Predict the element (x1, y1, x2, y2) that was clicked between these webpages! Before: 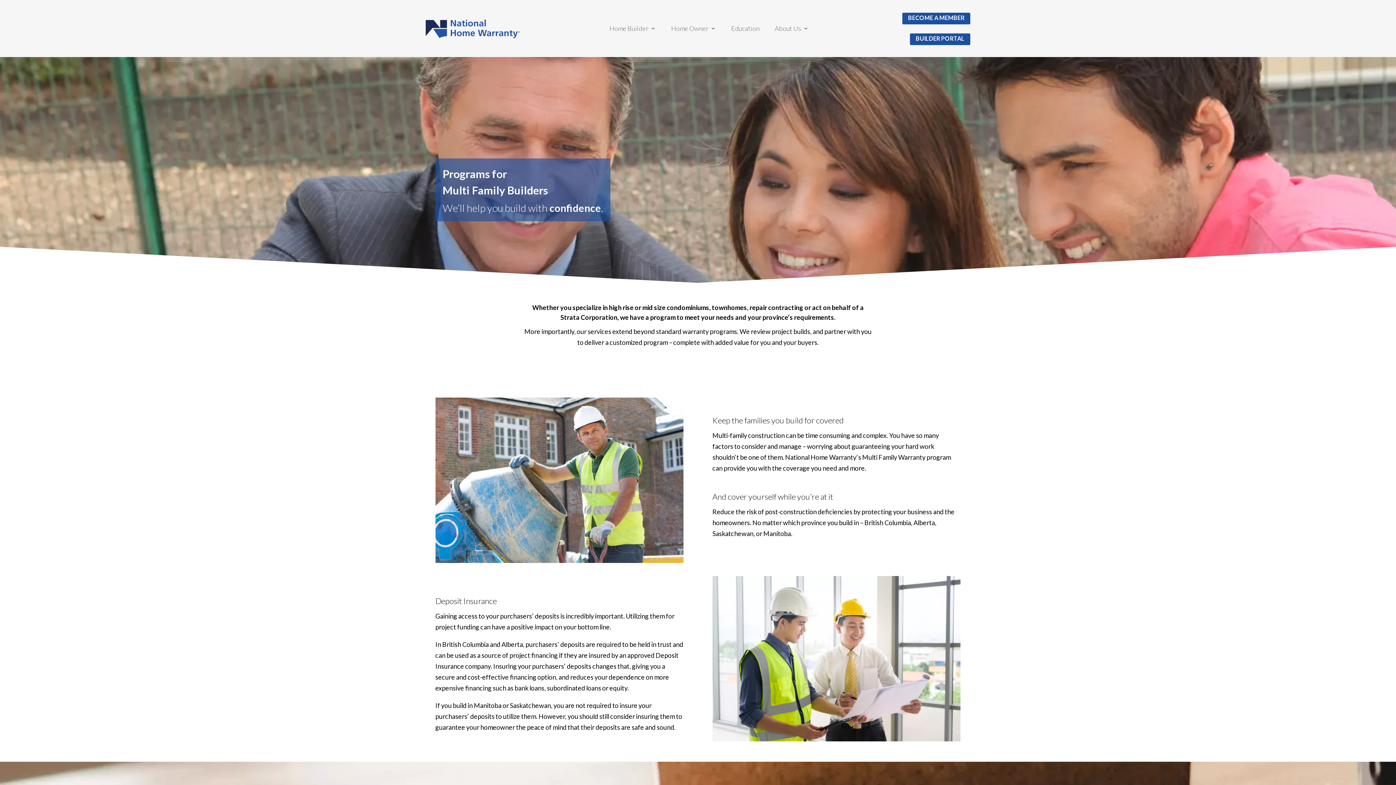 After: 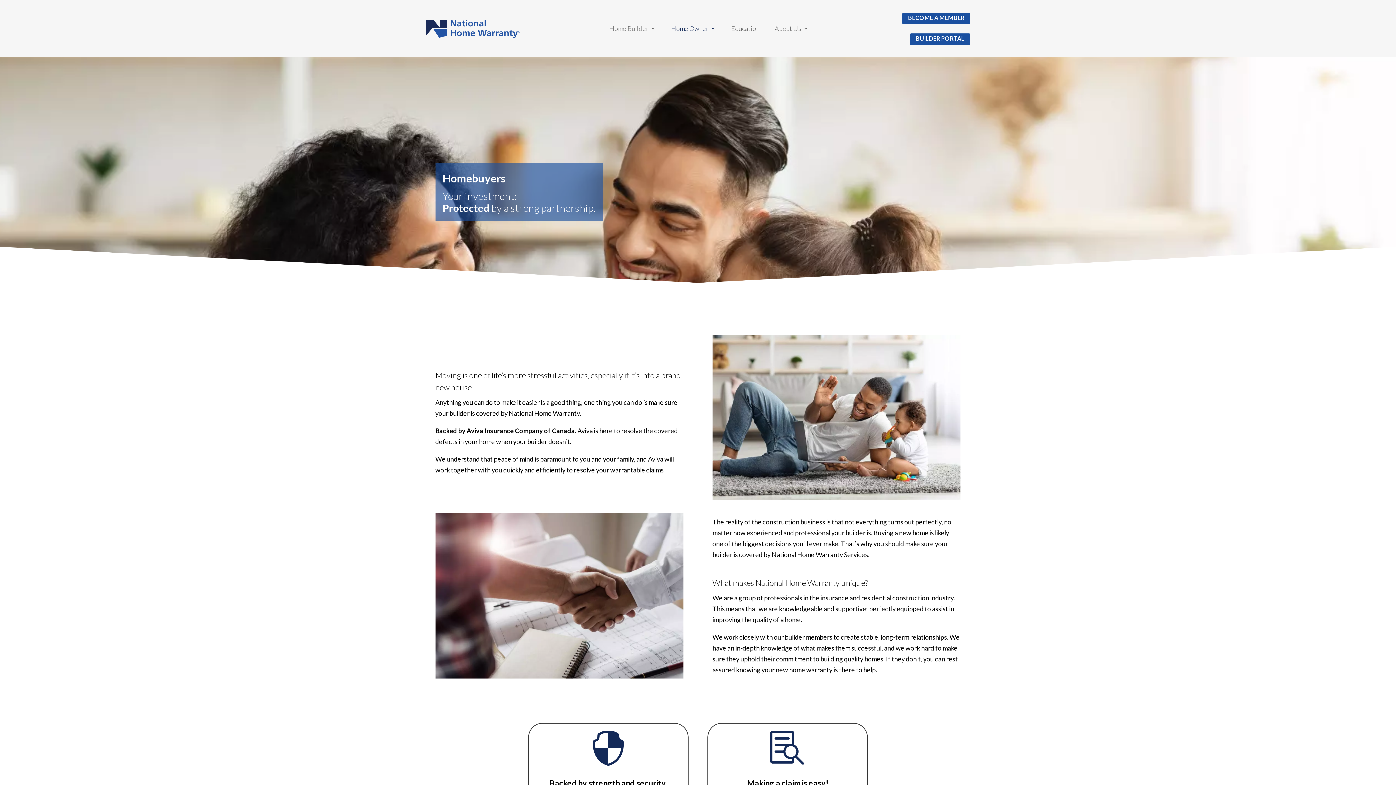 Action: label: Home Owner bbox: (671, 25, 716, 33)